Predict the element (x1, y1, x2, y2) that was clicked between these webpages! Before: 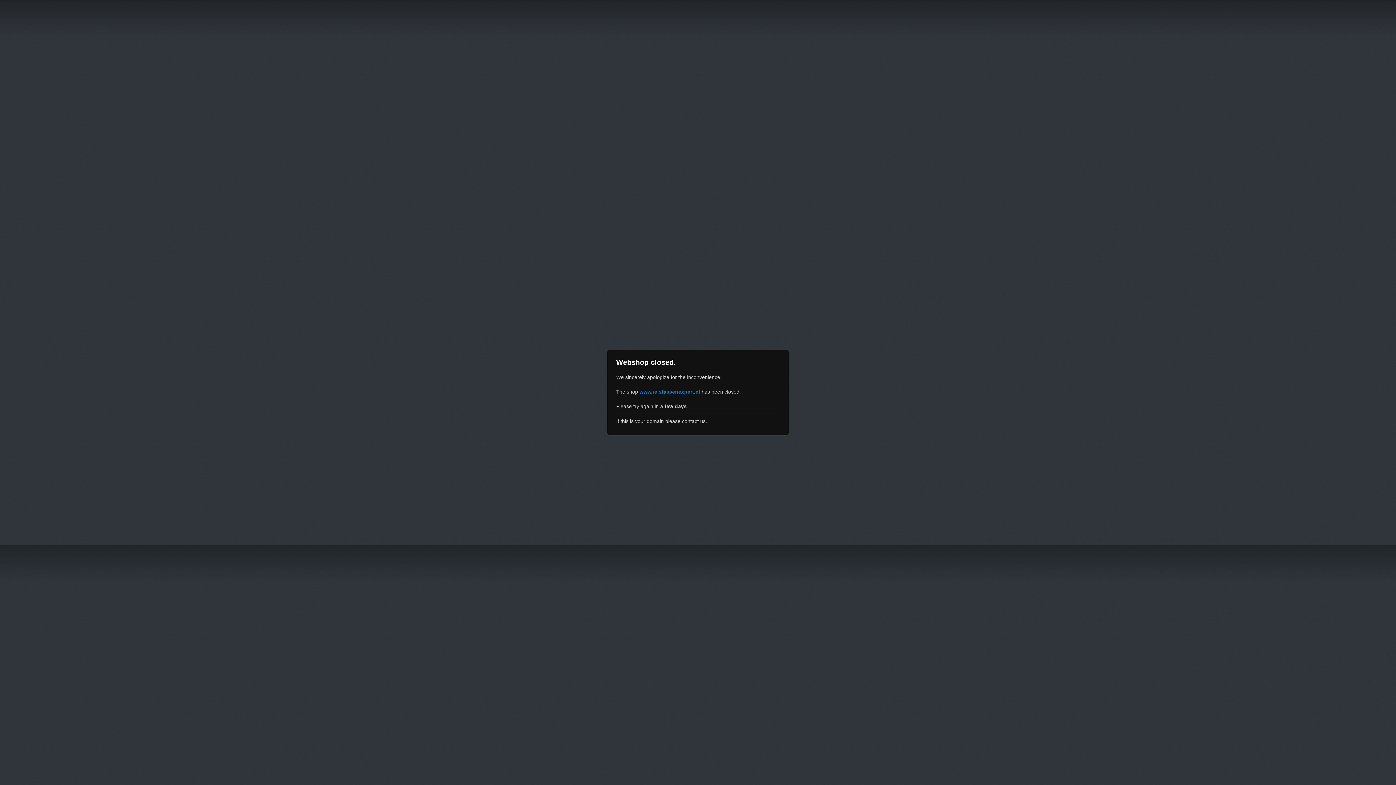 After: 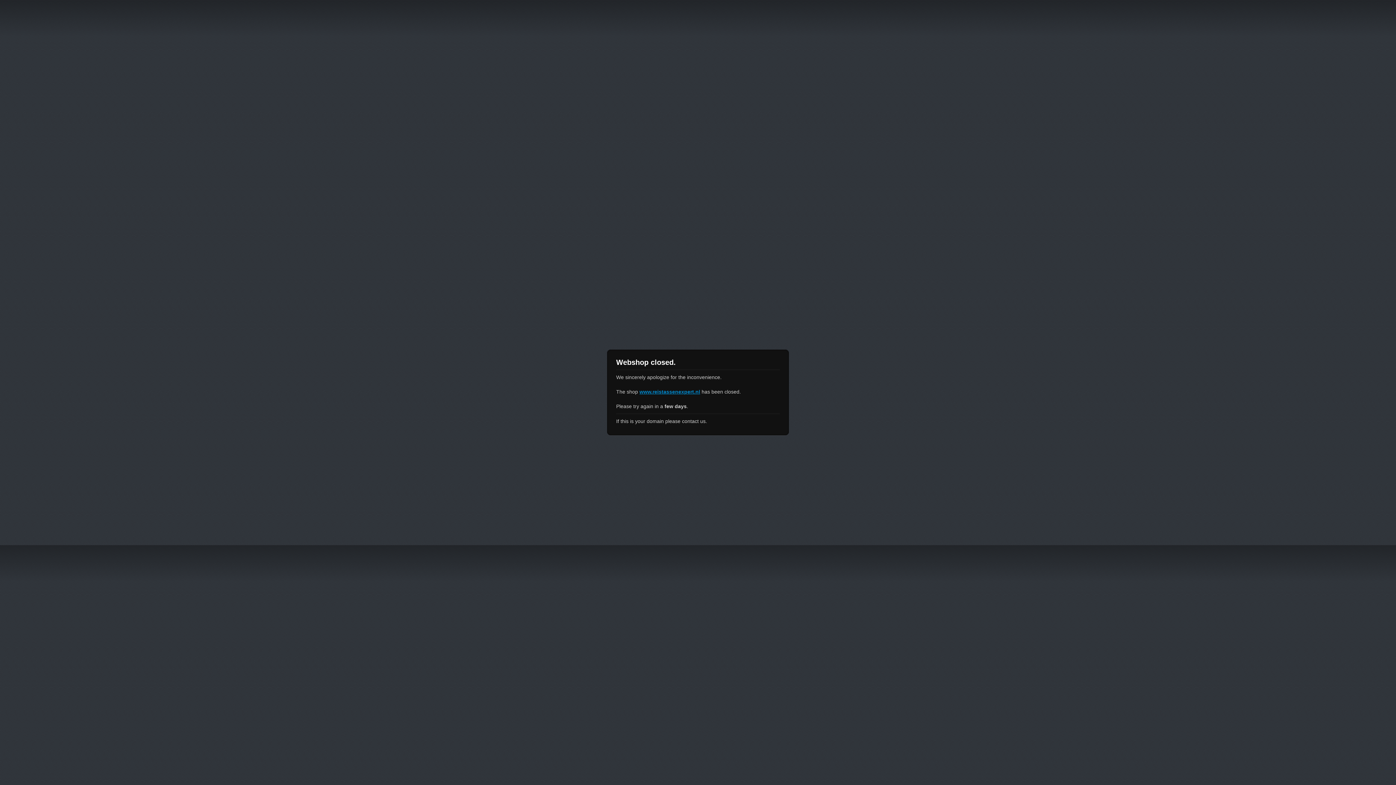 Action: label: www.reistassenexpert.nl bbox: (639, 389, 700, 394)